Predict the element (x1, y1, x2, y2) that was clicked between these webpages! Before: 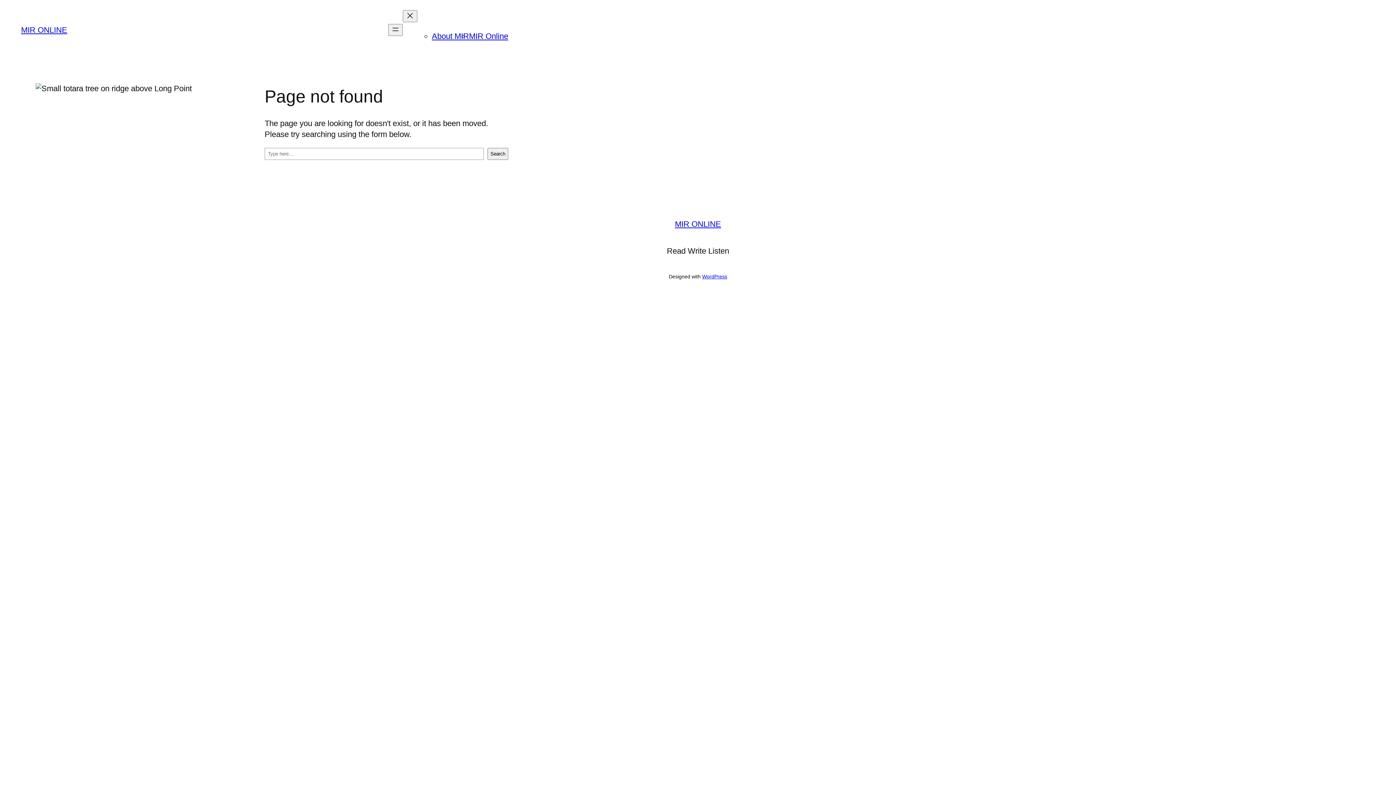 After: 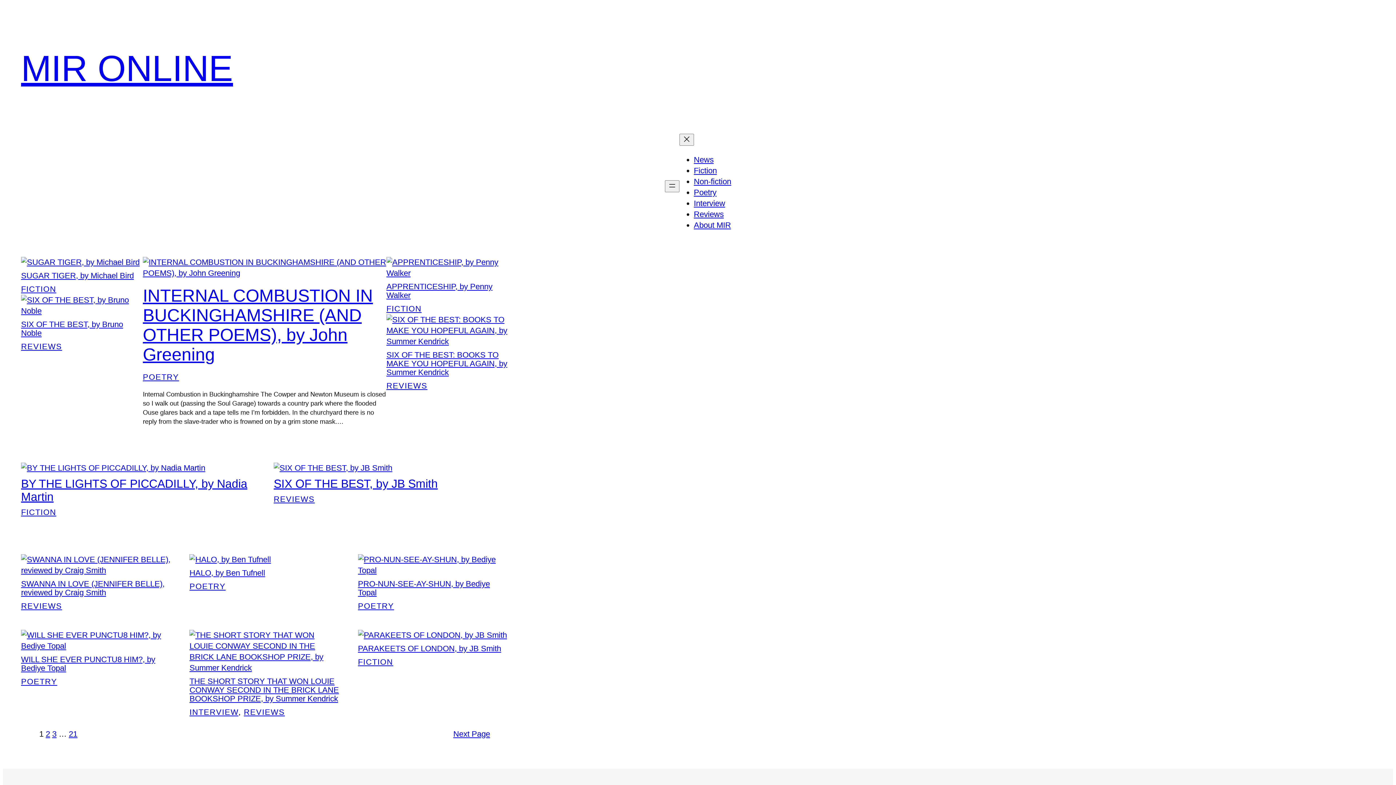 Action: bbox: (21, 25, 67, 34) label: MIR ONLINE